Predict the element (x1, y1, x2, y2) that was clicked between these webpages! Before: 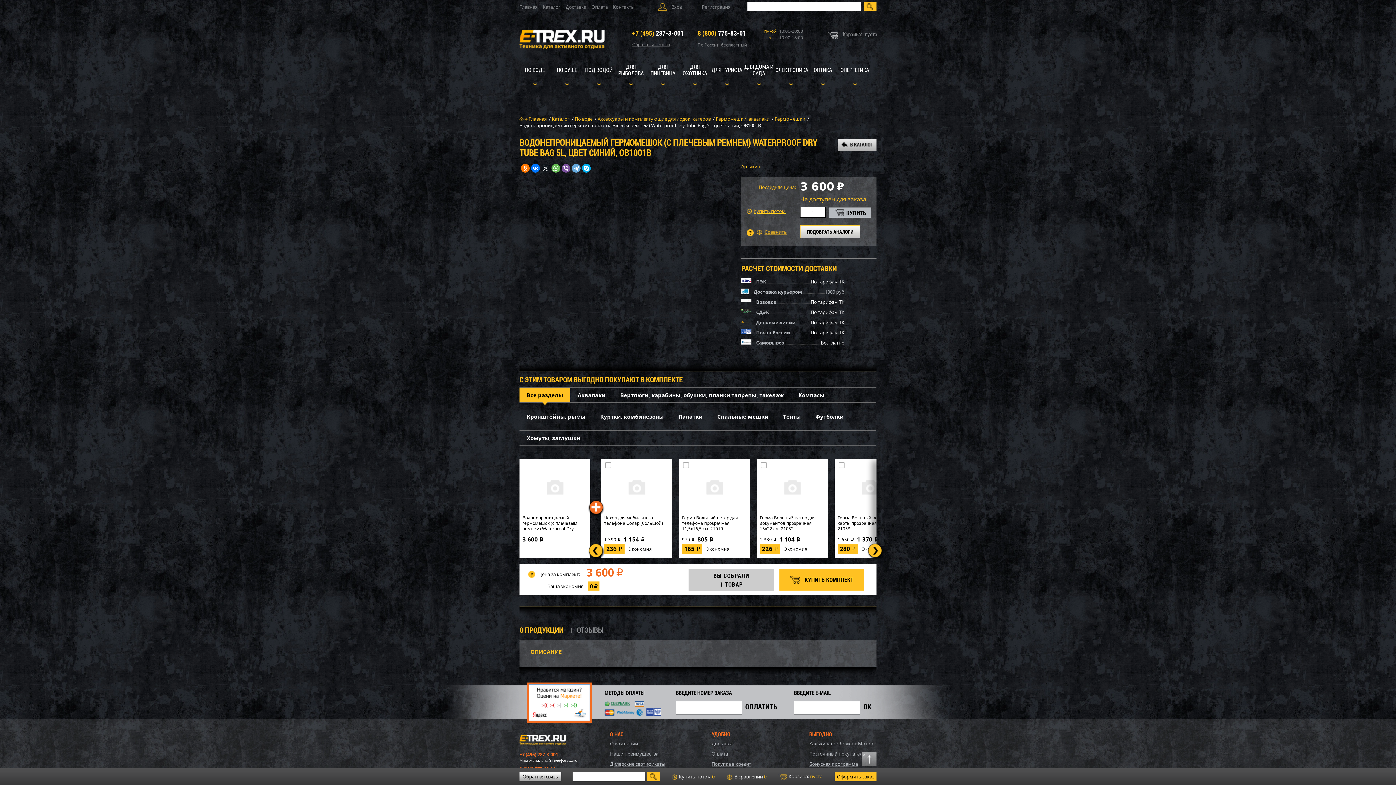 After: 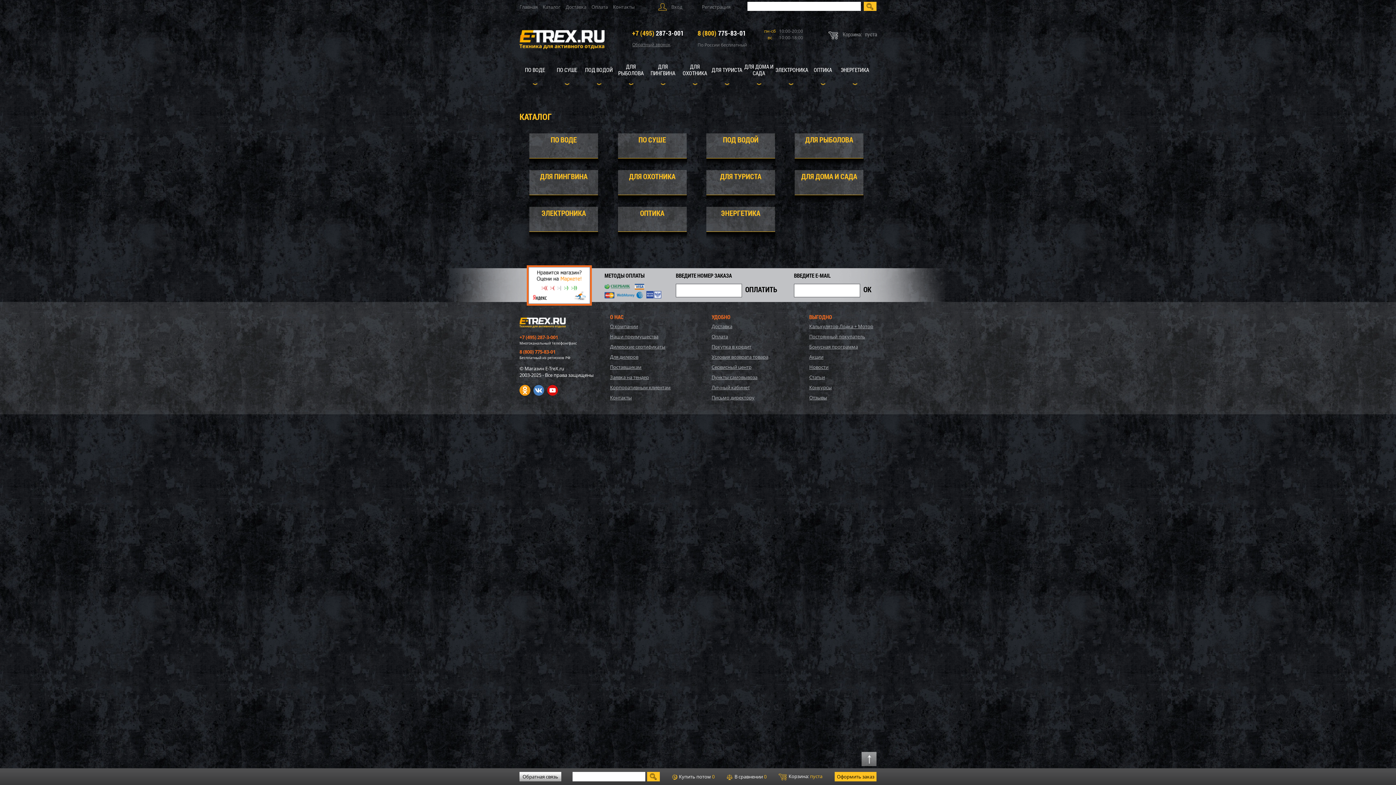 Action: bbox: (542, 1, 560, 12) label: Каталог